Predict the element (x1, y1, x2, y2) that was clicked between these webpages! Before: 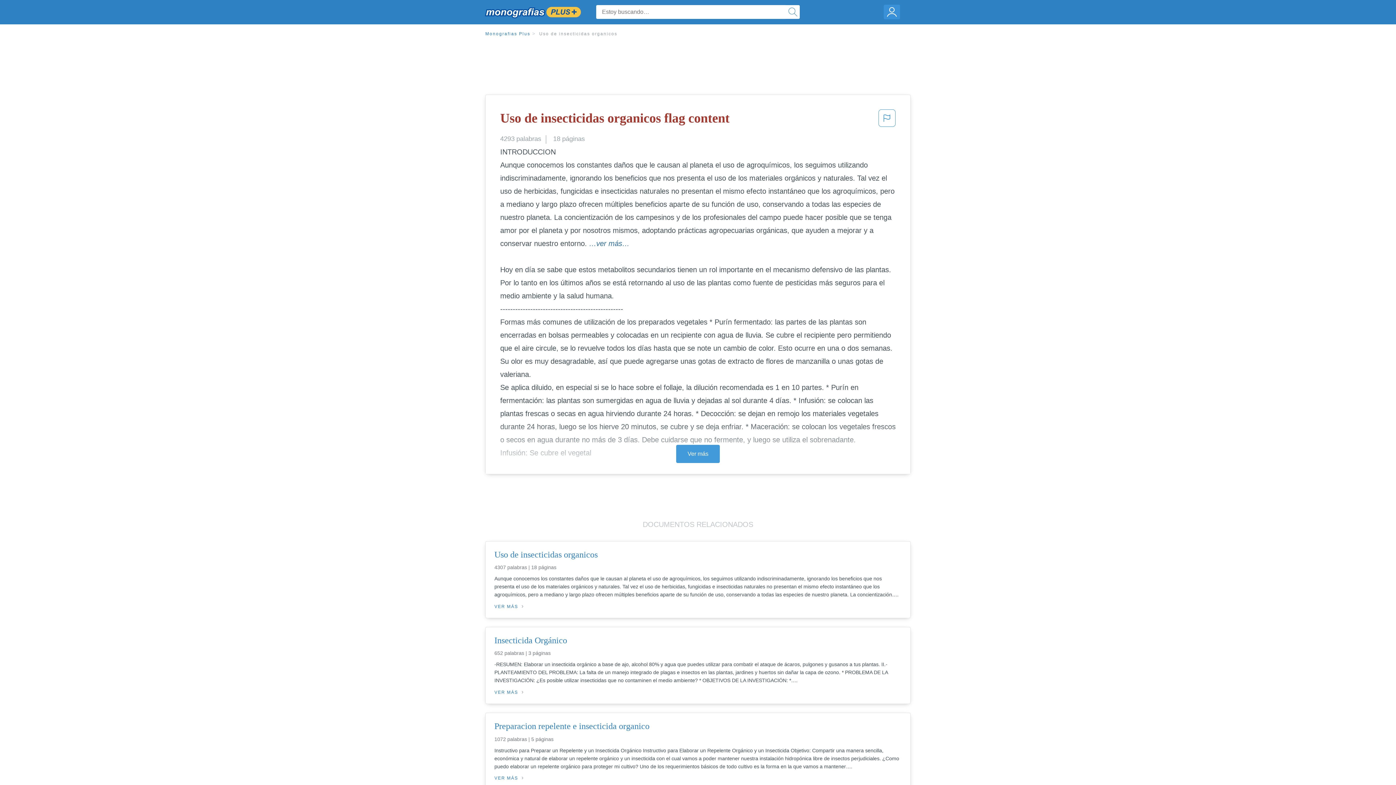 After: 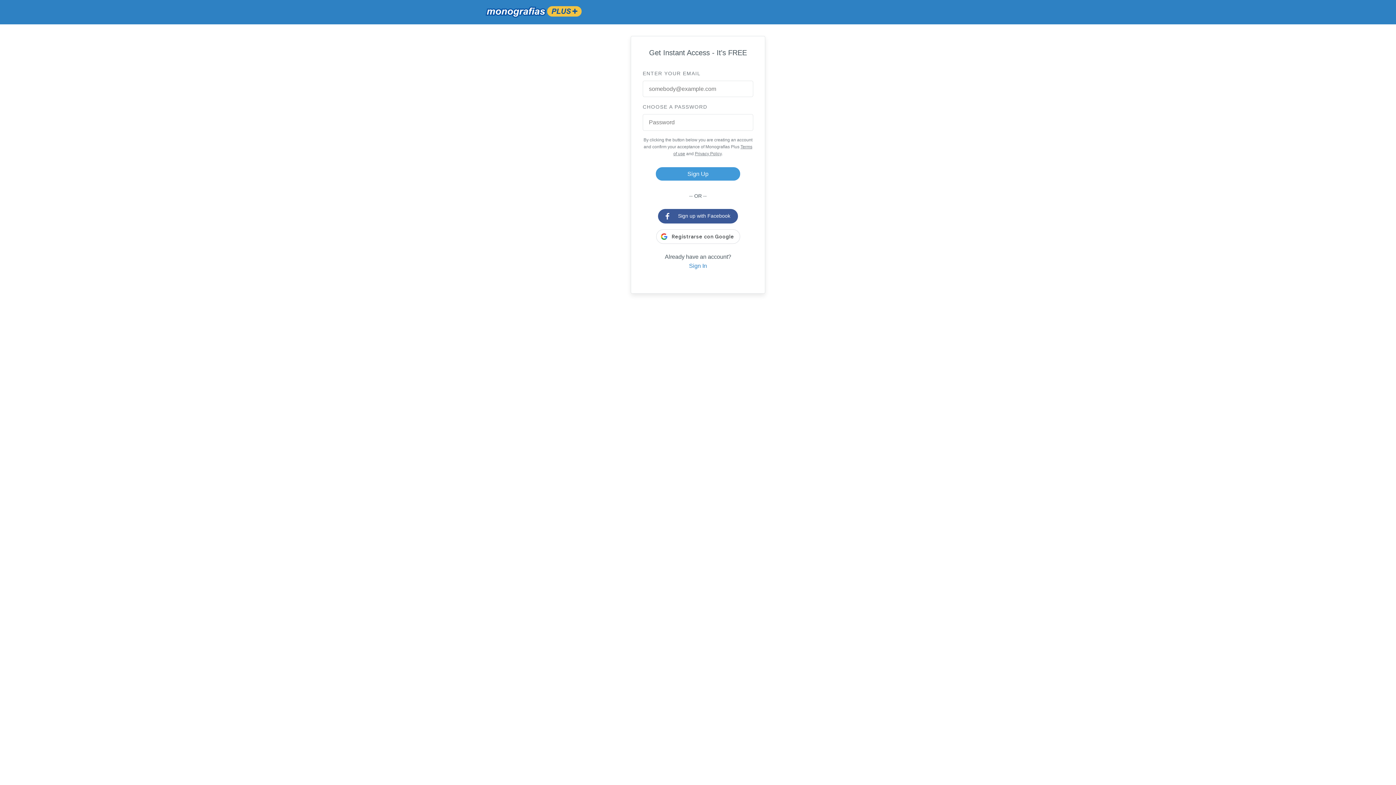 Action: bbox: (676, 445, 720, 463) label: Ver más